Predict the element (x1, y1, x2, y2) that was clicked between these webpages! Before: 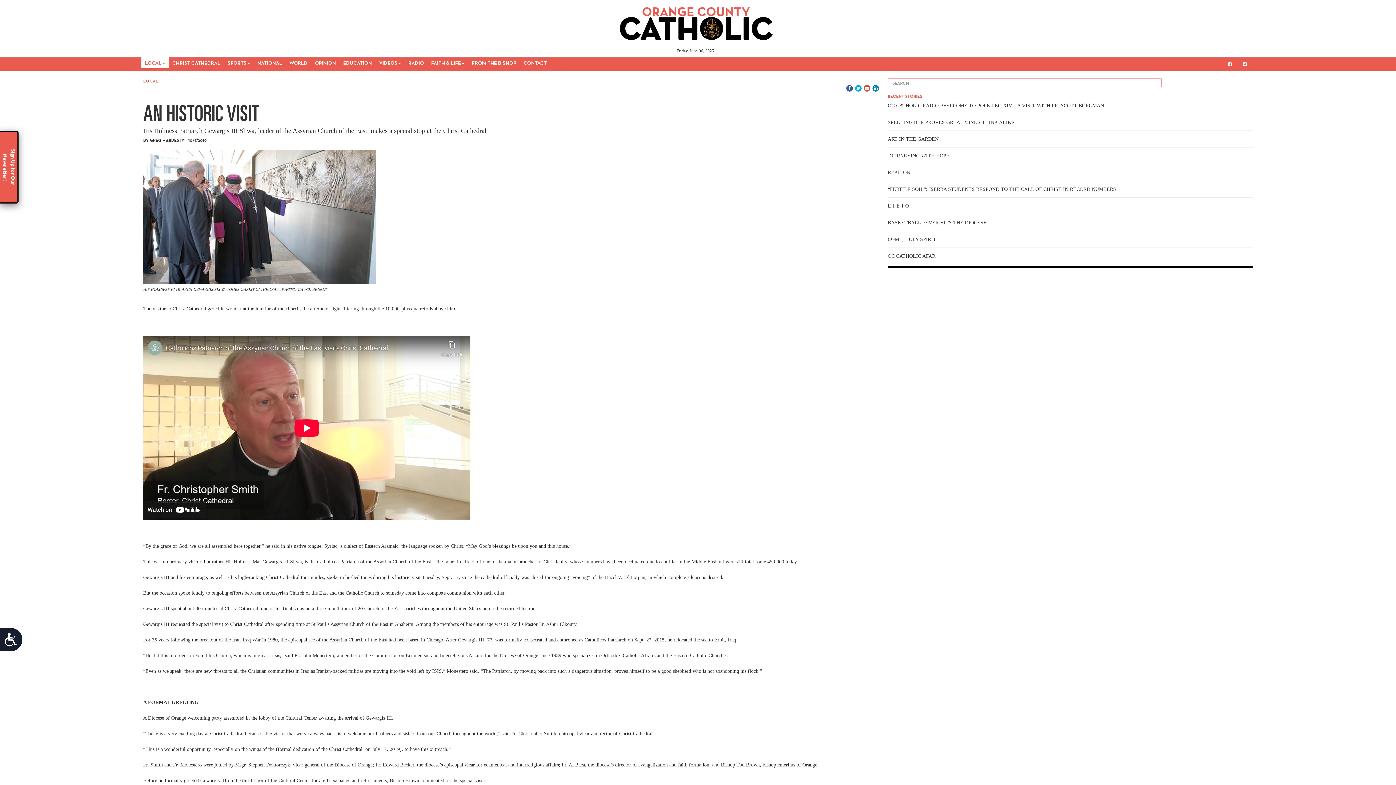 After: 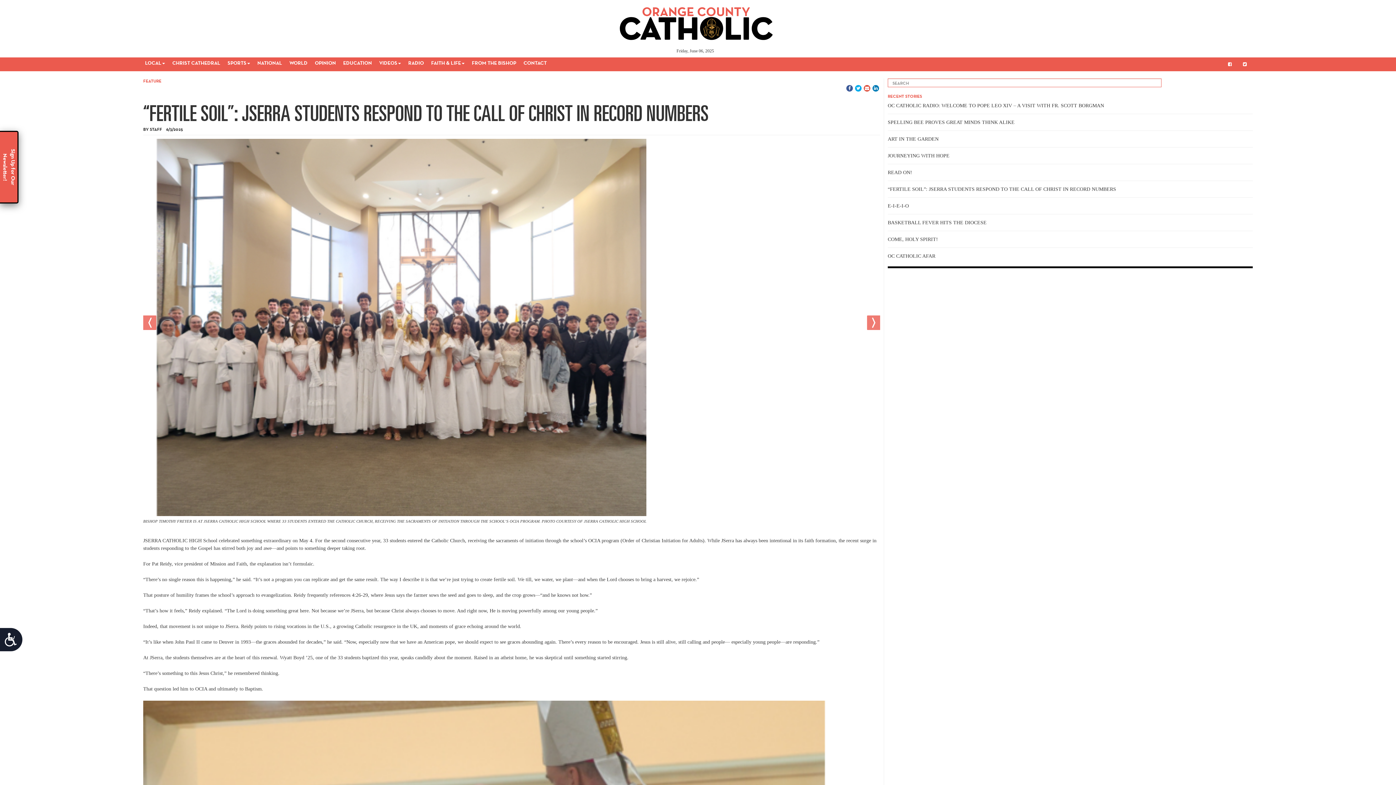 Action: bbox: (888, 186, 1116, 192) label: “FERTILE SOIL”: JSERRA STUDENTS RESPOND TO THE CALL OF CHRIST IN RECORD NUMBERS